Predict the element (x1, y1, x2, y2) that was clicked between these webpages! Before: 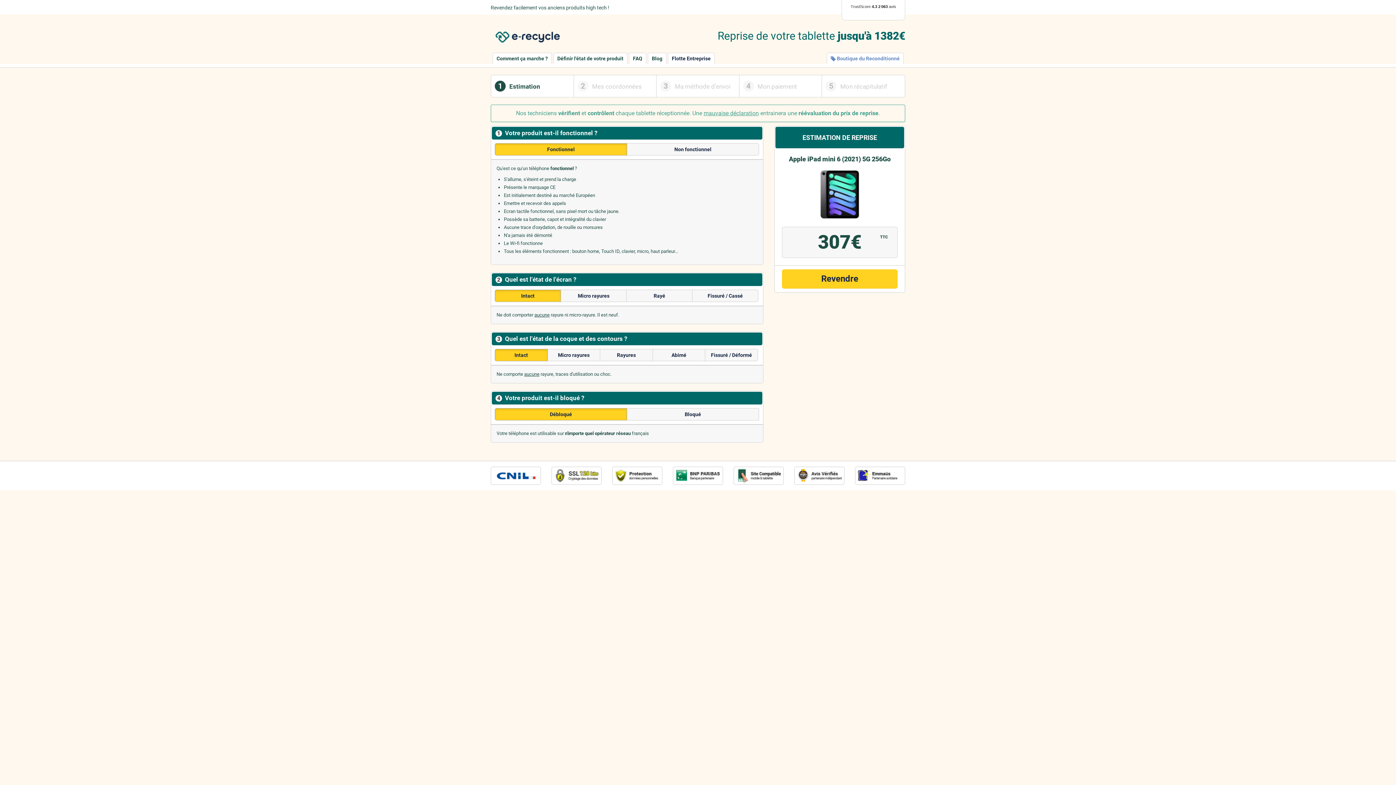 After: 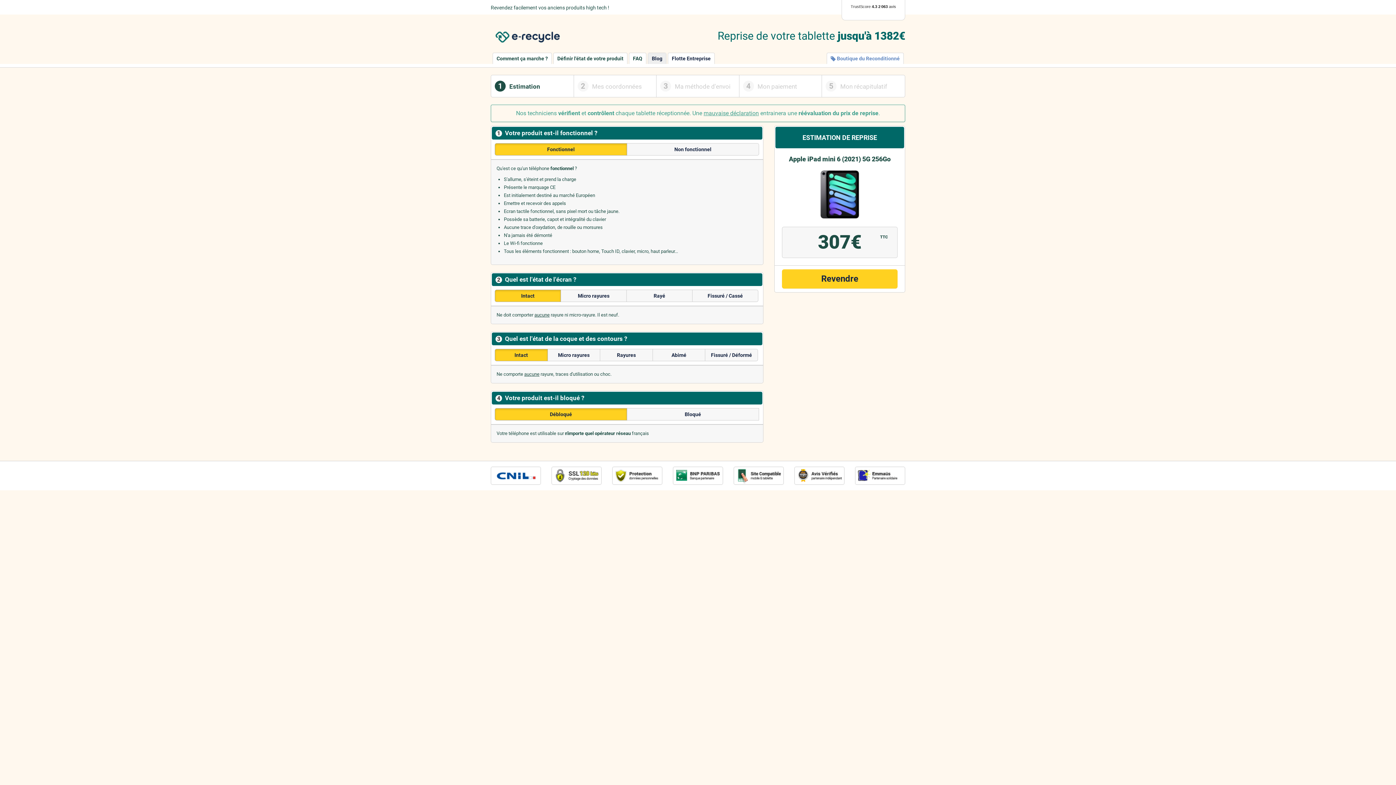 Action: label: Blog bbox: (648, 53, 666, 64)